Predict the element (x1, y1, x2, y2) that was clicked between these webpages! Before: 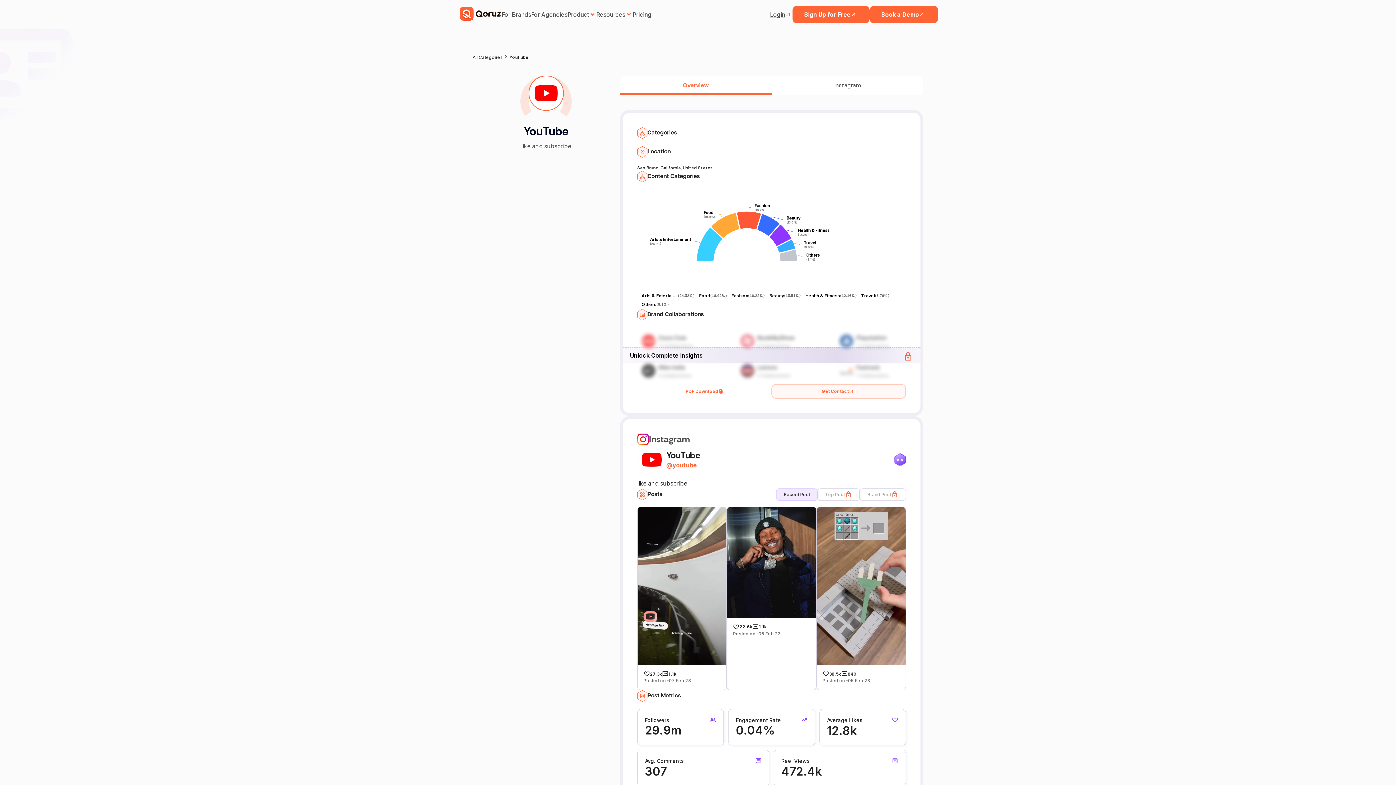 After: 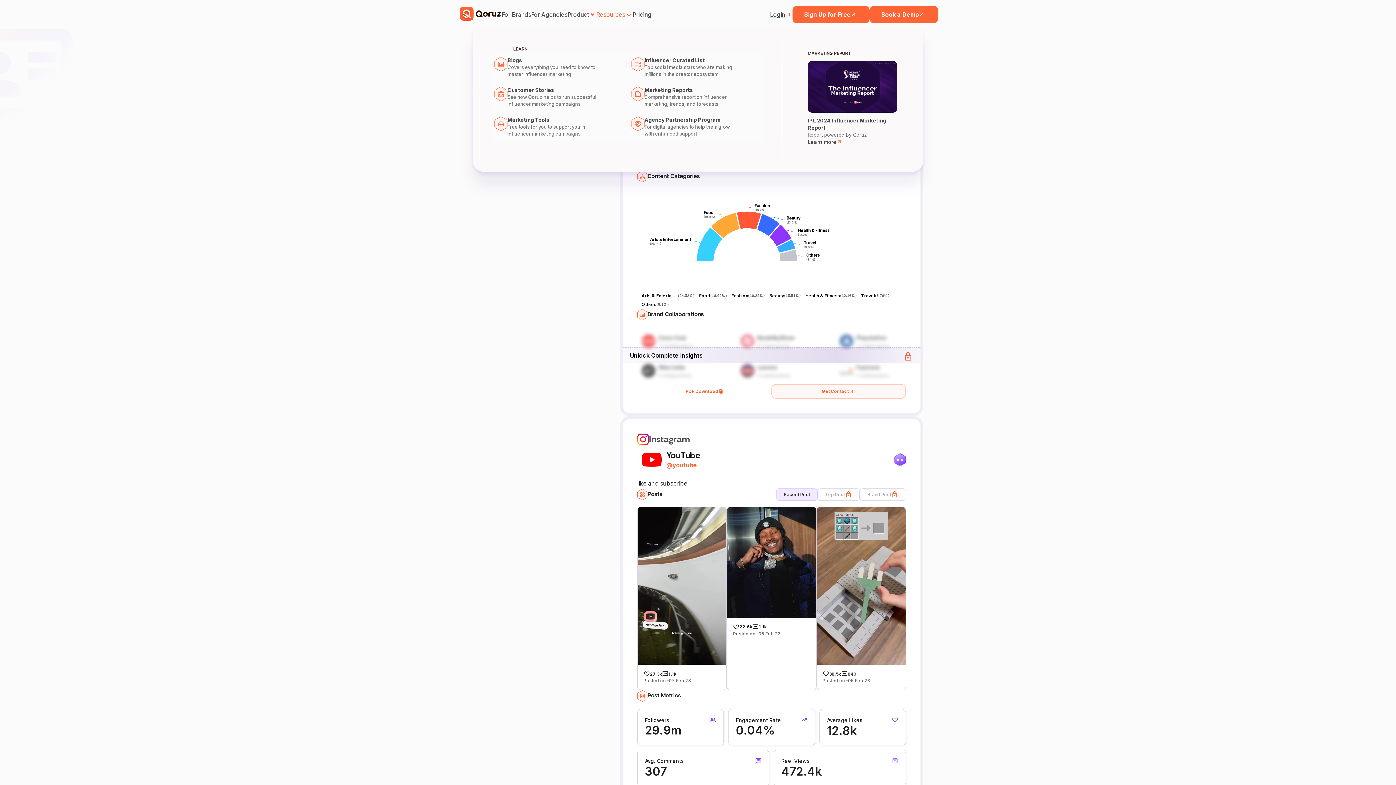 Action: bbox: (596, 10, 632, 18) label: Resources